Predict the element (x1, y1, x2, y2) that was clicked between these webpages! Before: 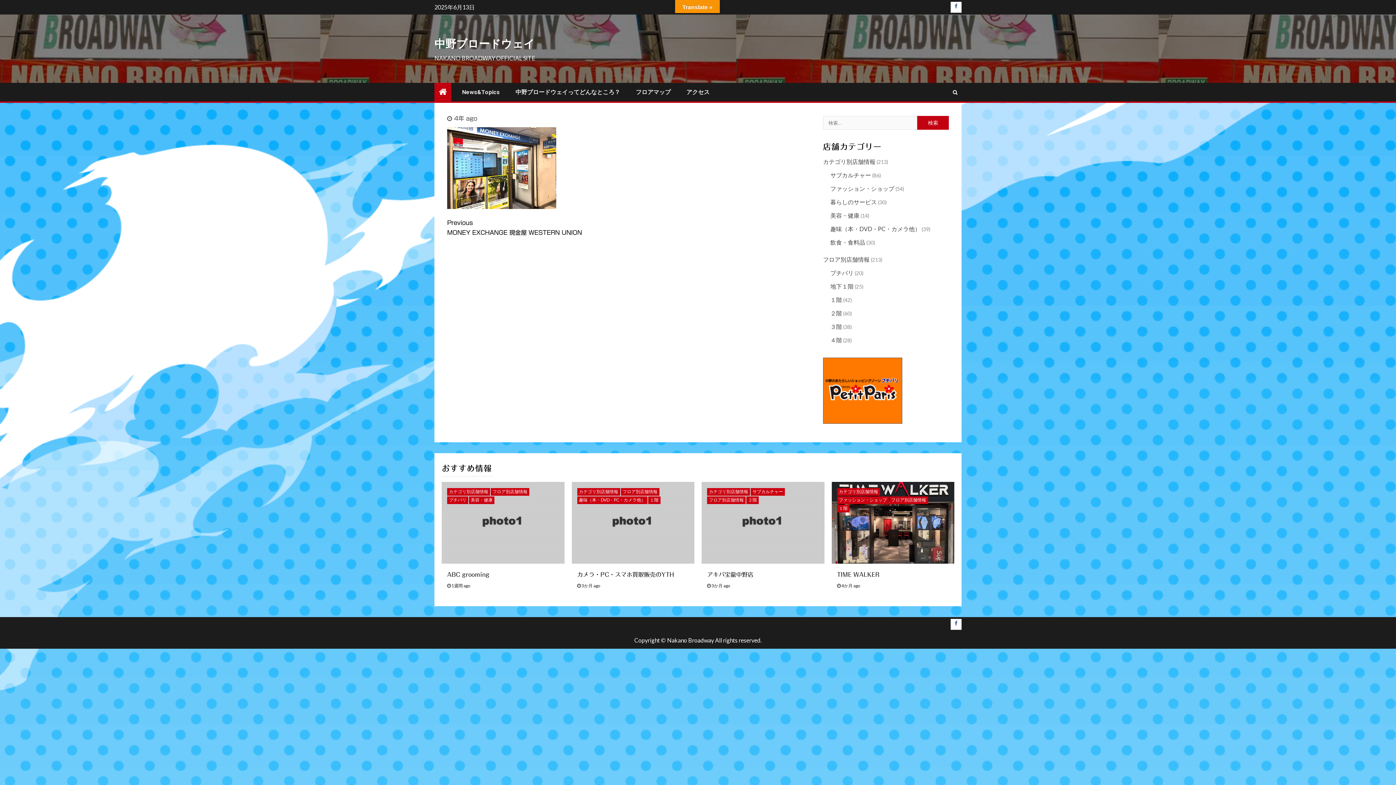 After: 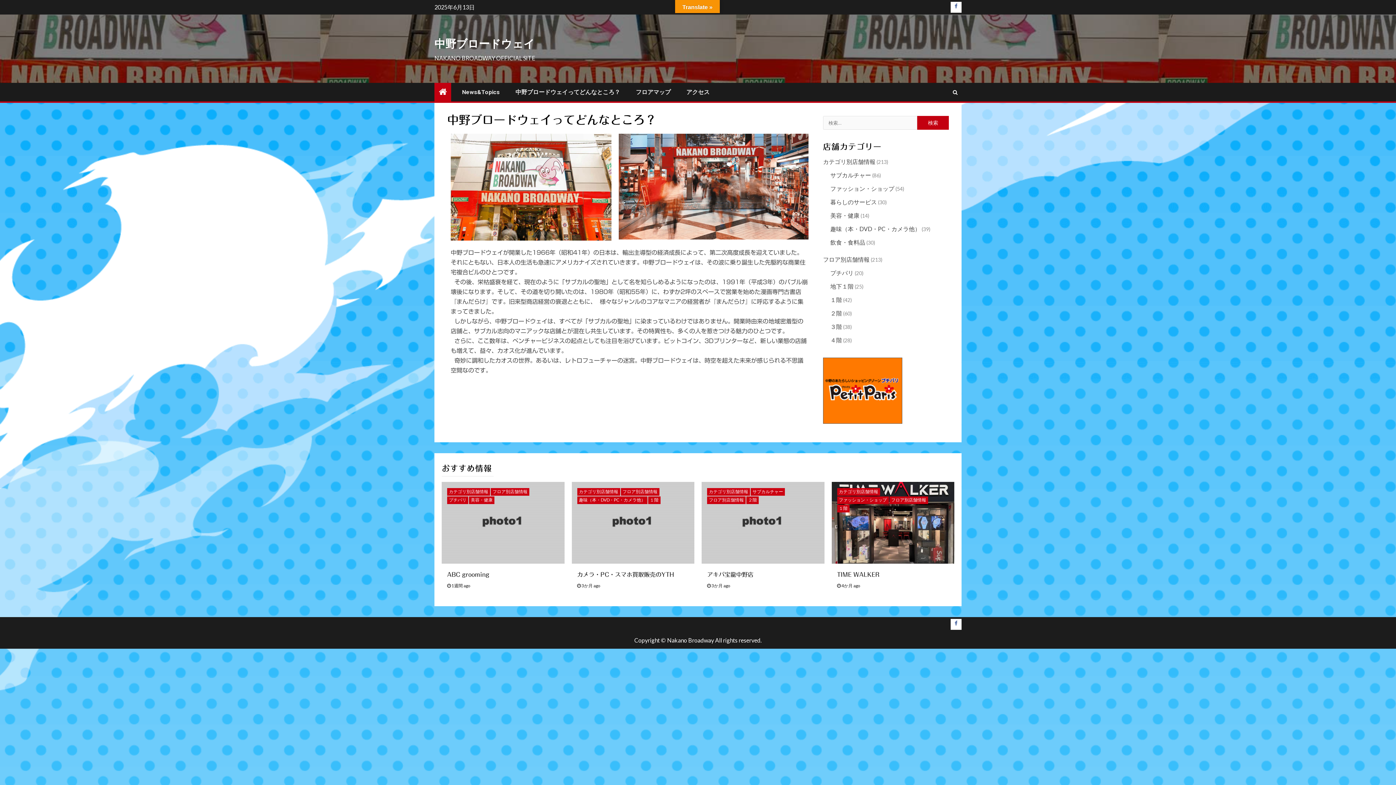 Action: label: 中野ブロードウェイってどんなところ？ bbox: (515, 88, 620, 95)